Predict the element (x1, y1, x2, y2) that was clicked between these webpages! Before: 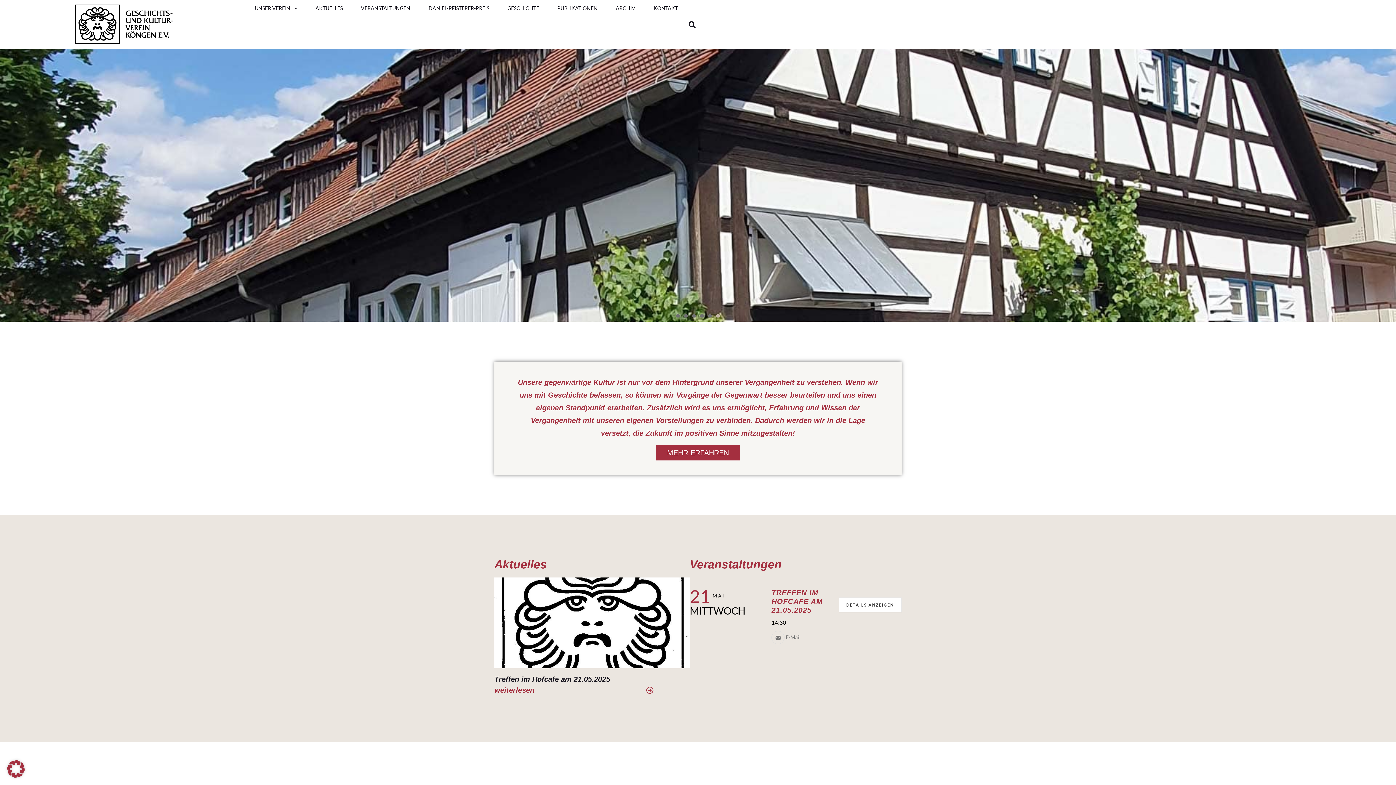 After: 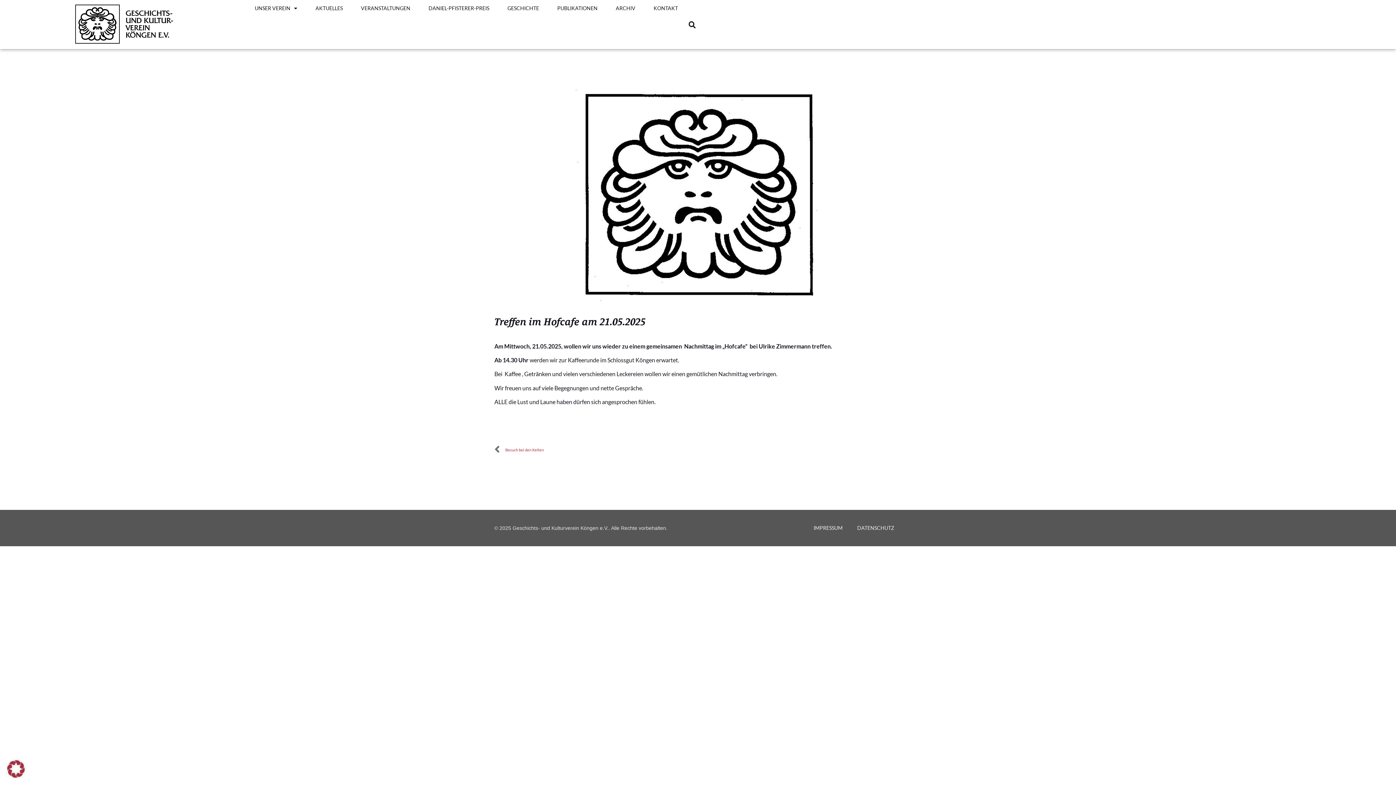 Action: label: weiterlesen bbox: (646, 687, 653, 694)